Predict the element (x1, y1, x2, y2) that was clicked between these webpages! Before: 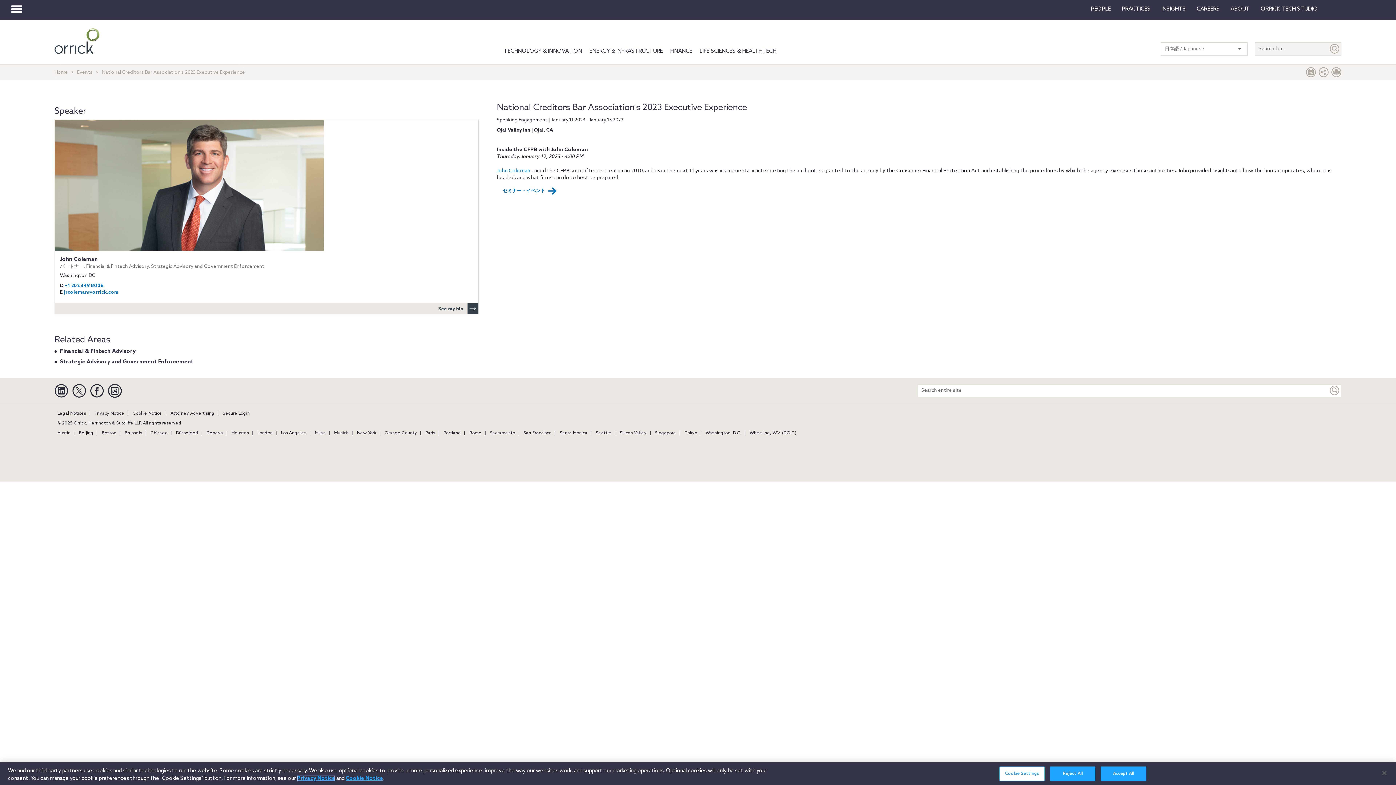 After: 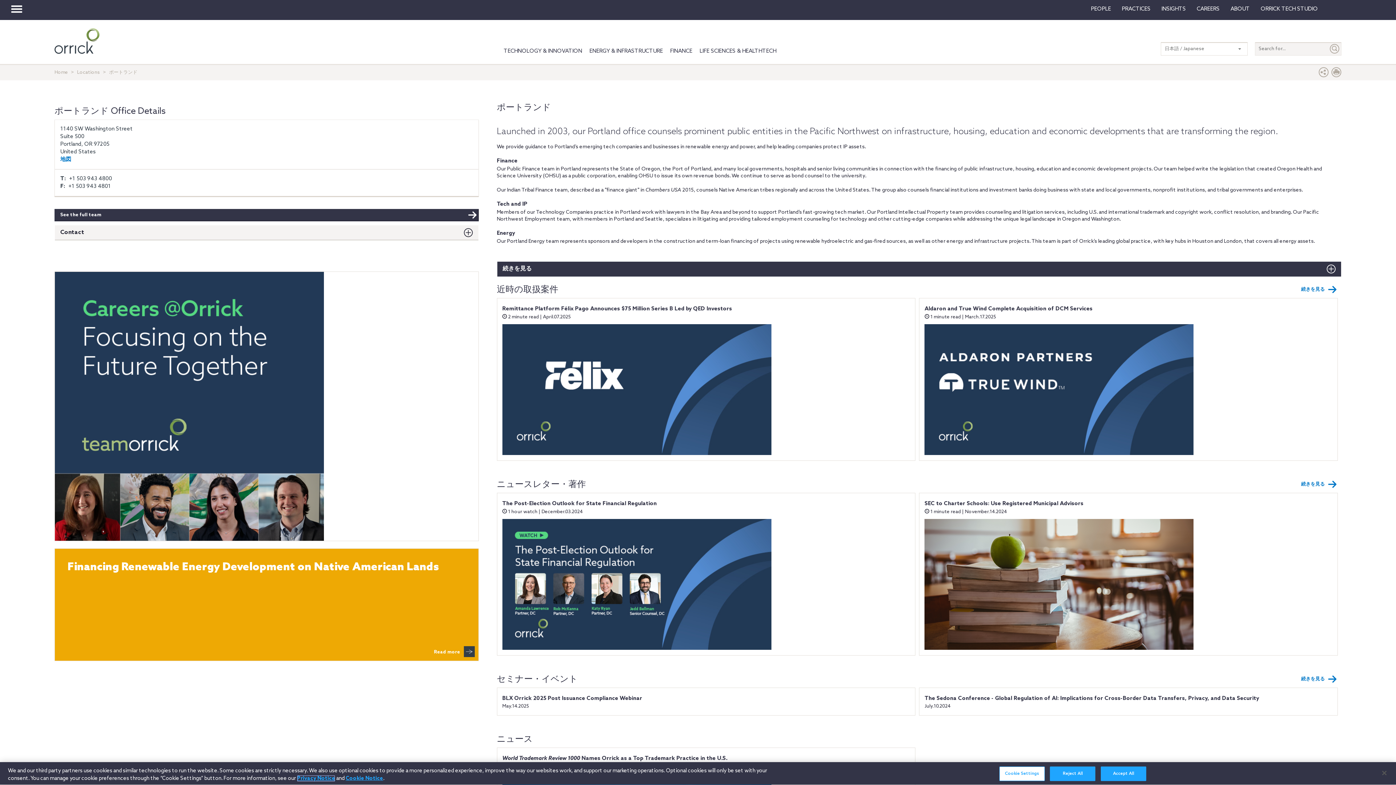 Action: bbox: (440, 430, 464, 436) label: Portland